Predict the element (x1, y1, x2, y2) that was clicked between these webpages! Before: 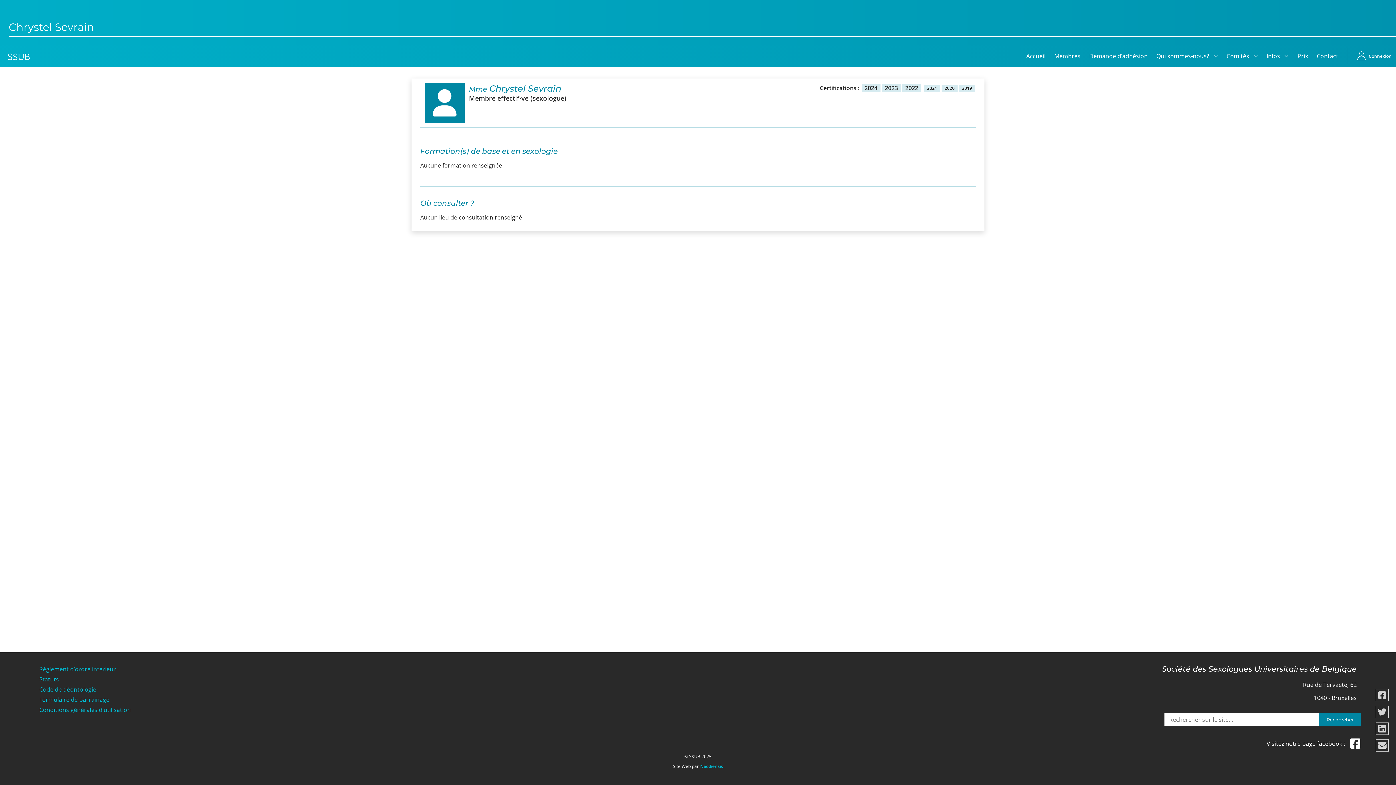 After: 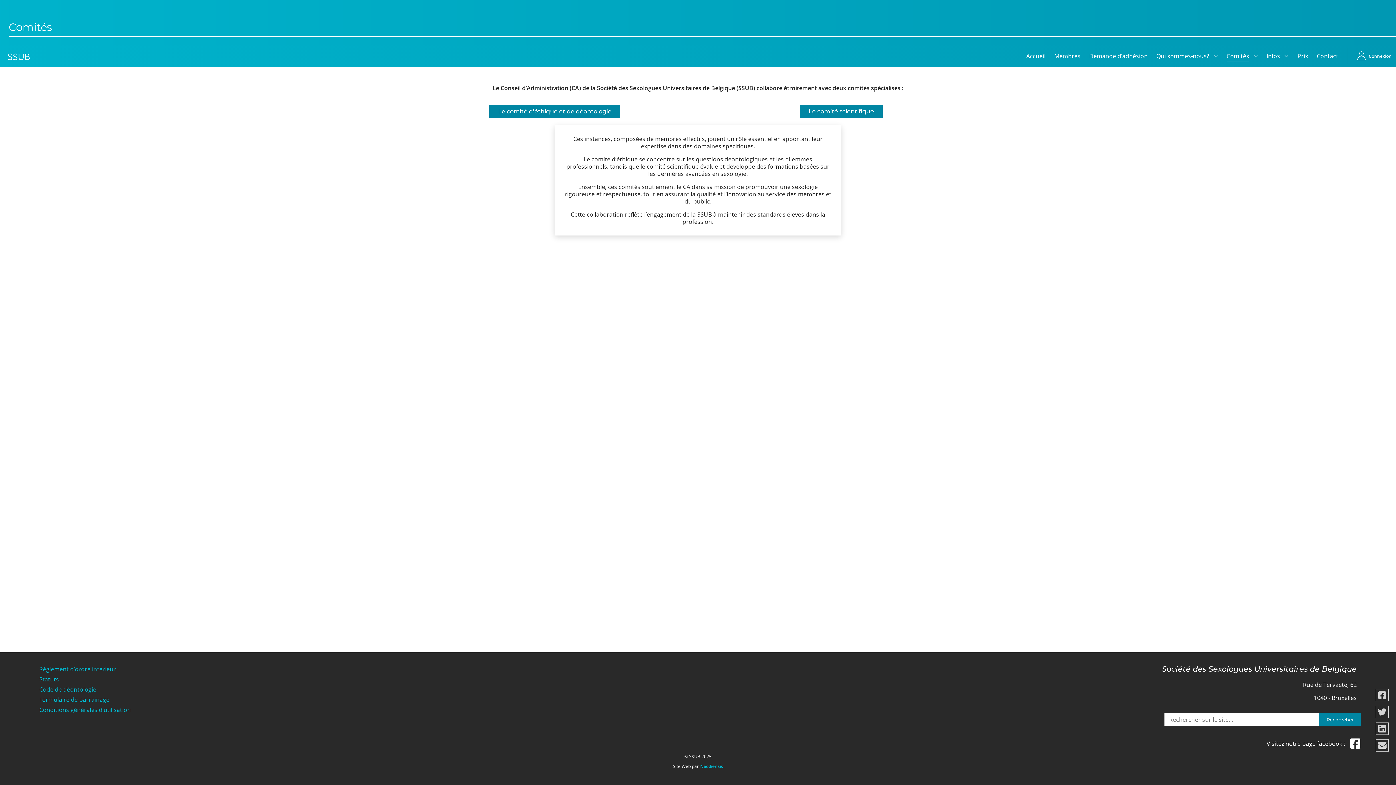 Action: label: Comités bbox: (1222, 45, 1262, 67)